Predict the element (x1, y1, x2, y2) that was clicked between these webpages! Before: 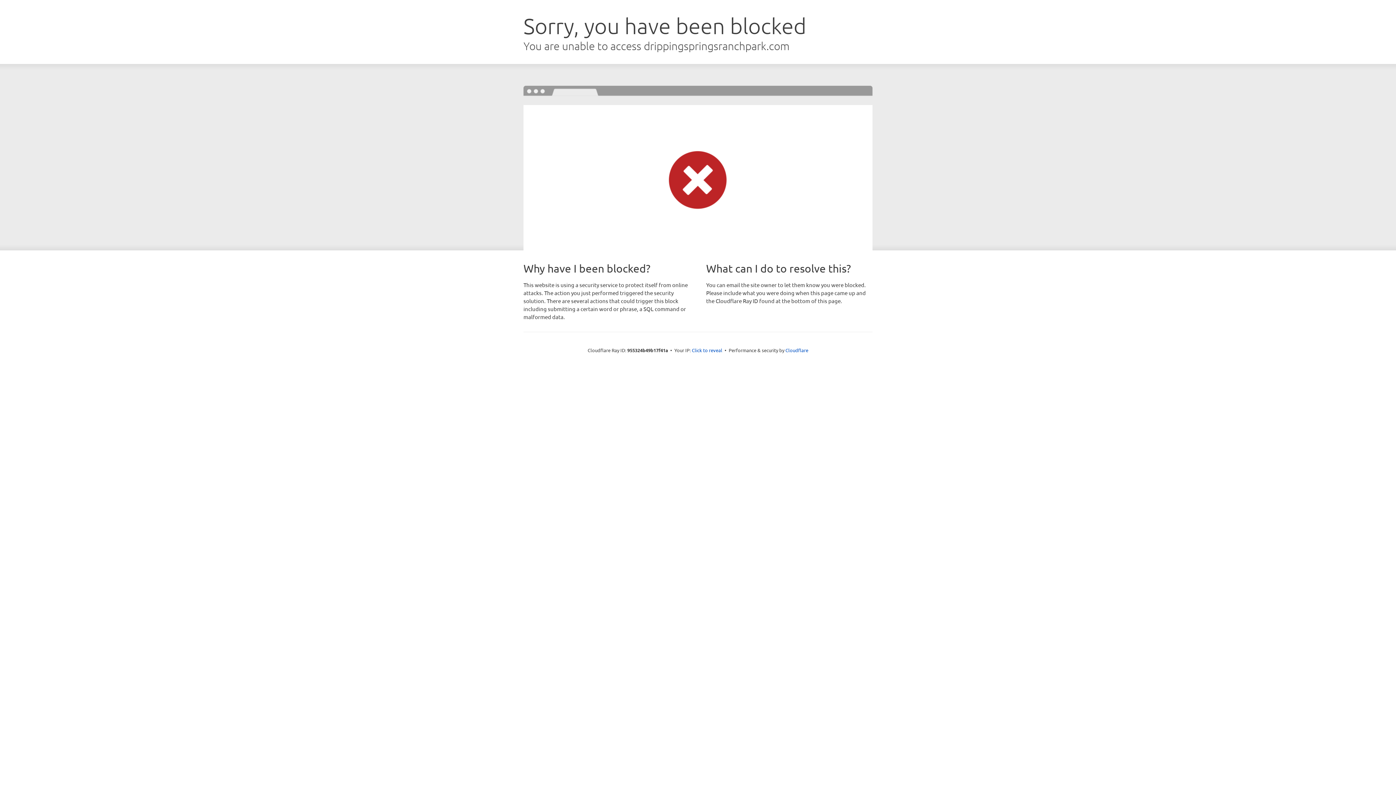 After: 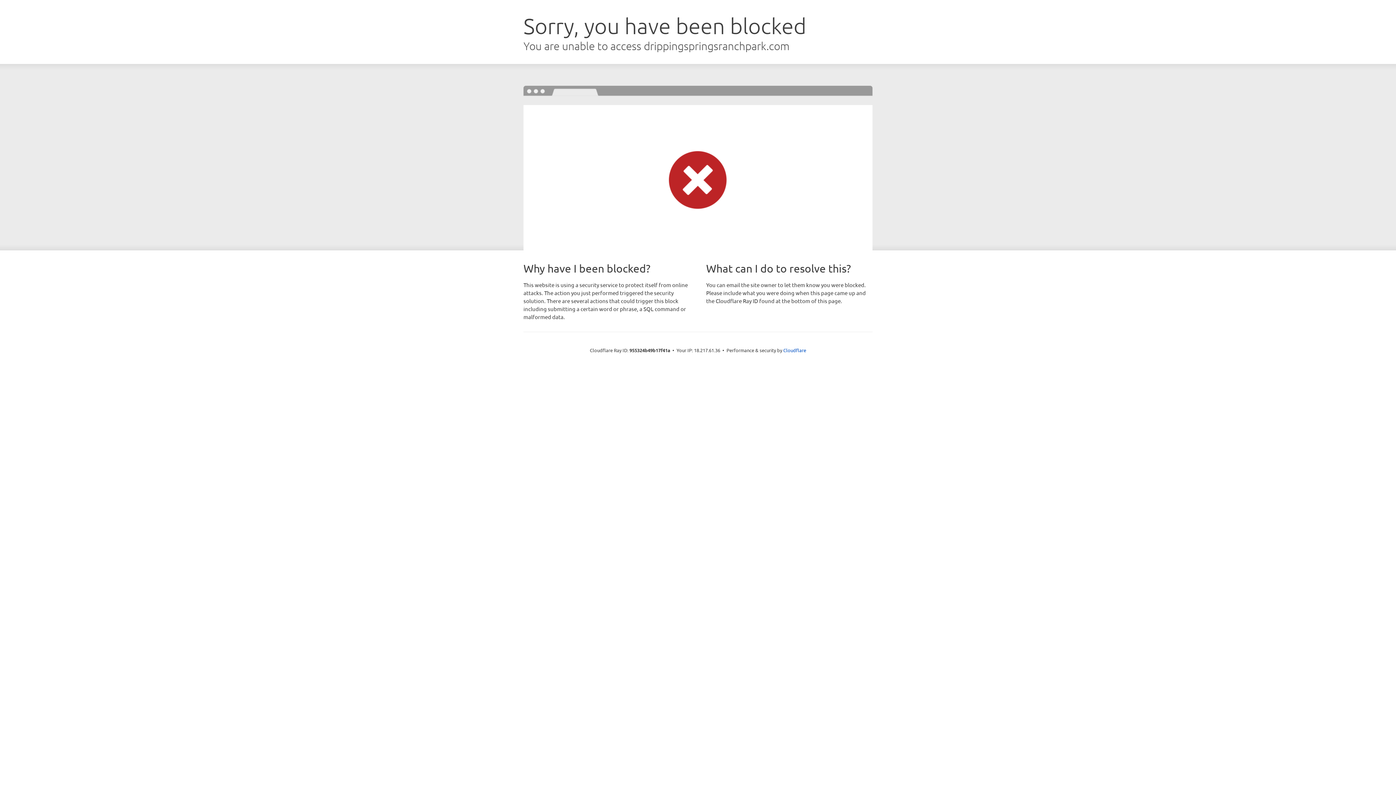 Action: bbox: (692, 346, 722, 353) label: Click to reveal